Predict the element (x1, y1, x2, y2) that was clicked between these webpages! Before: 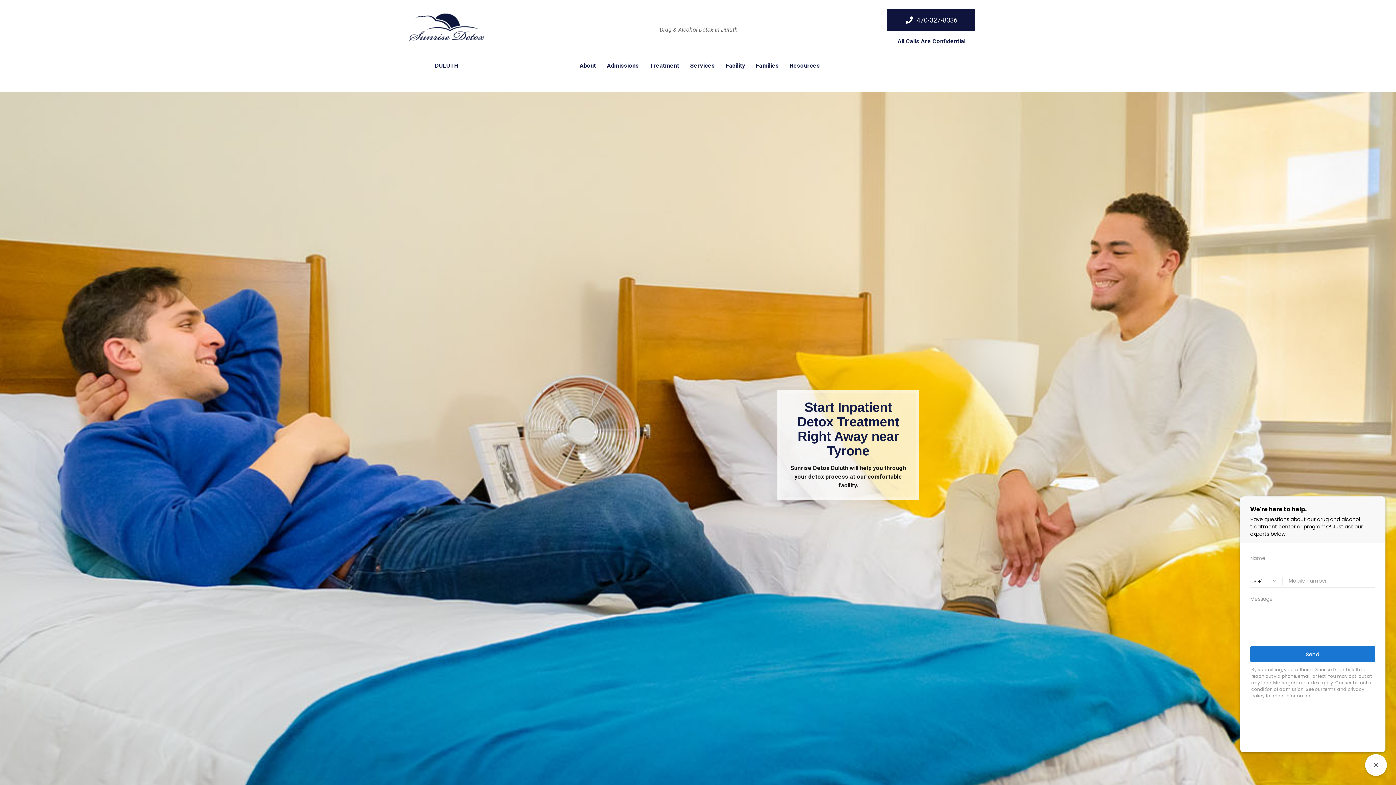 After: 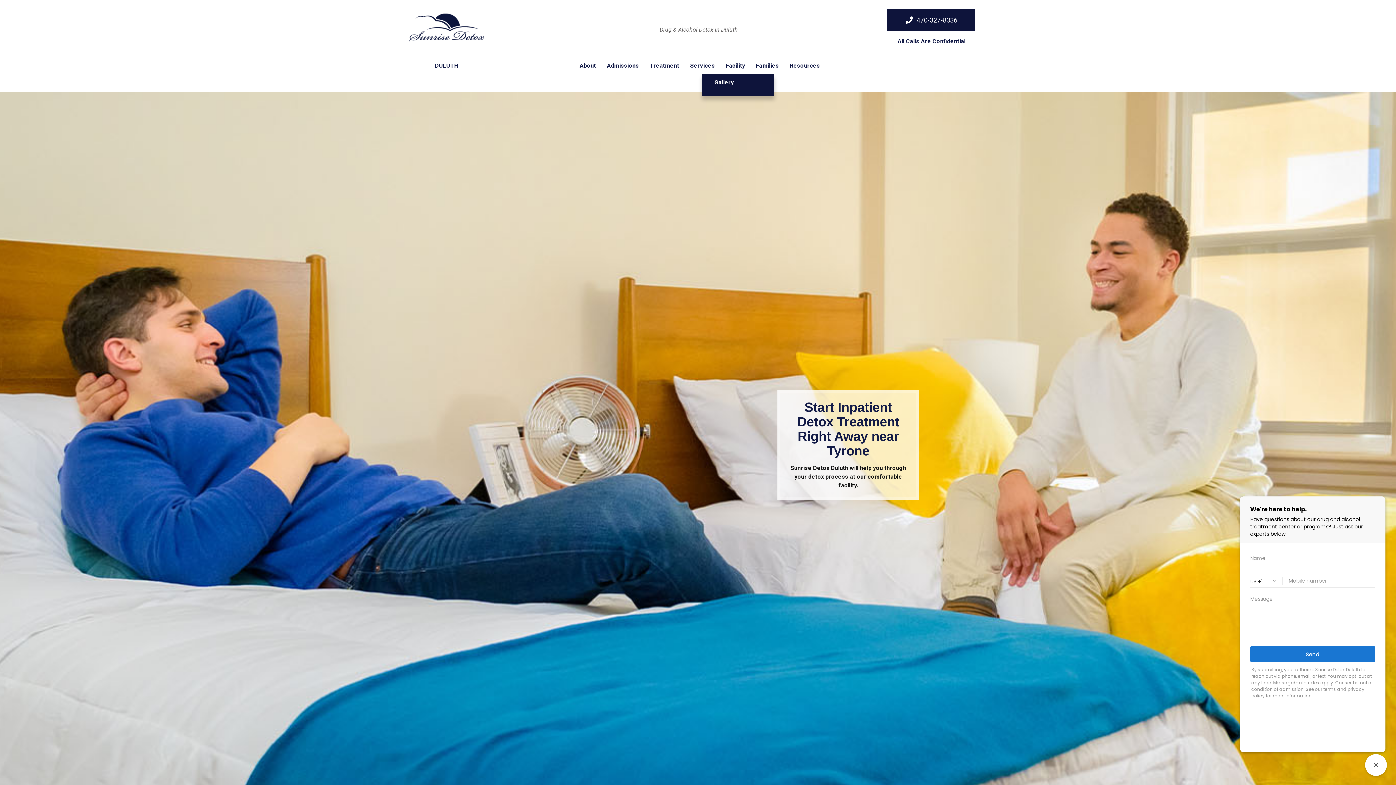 Action: bbox: (747, 57, 750, 74)